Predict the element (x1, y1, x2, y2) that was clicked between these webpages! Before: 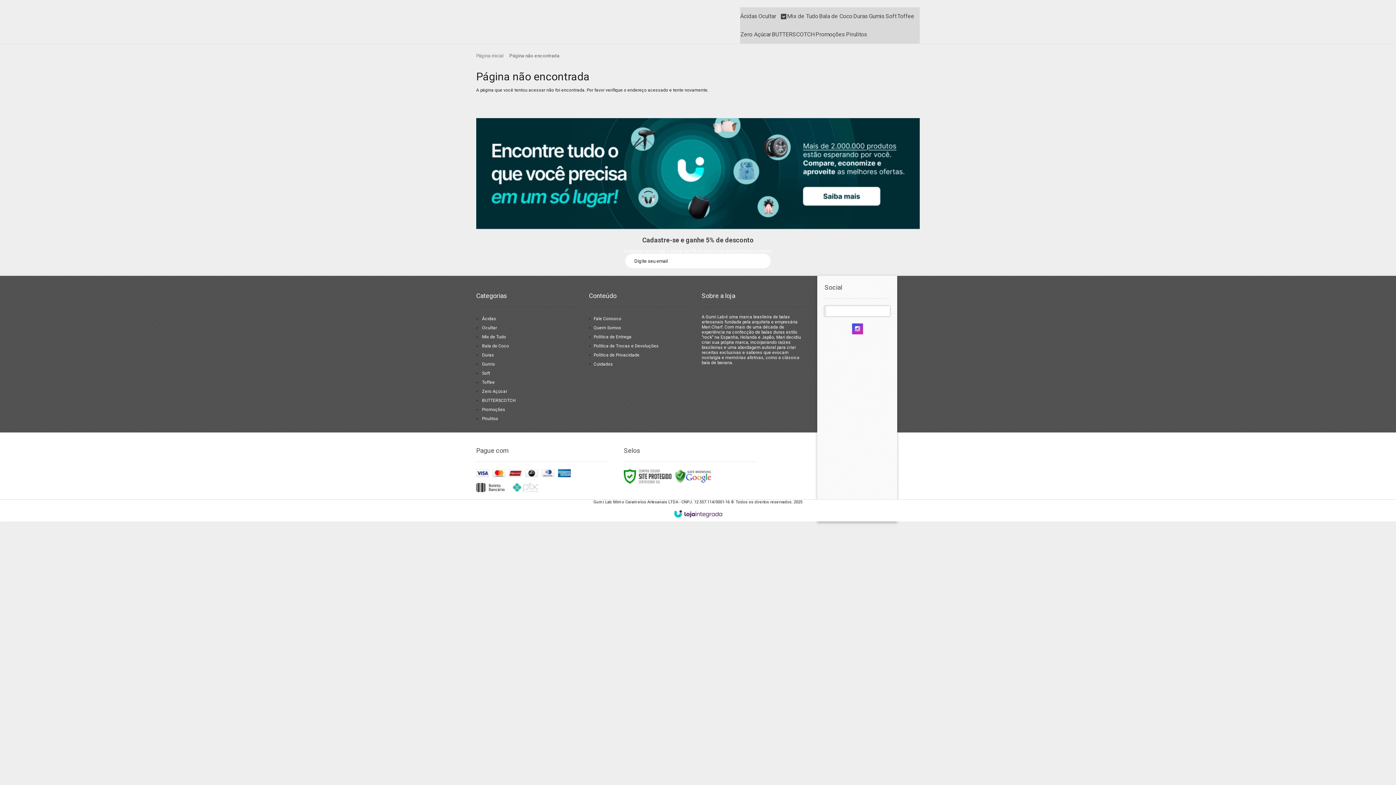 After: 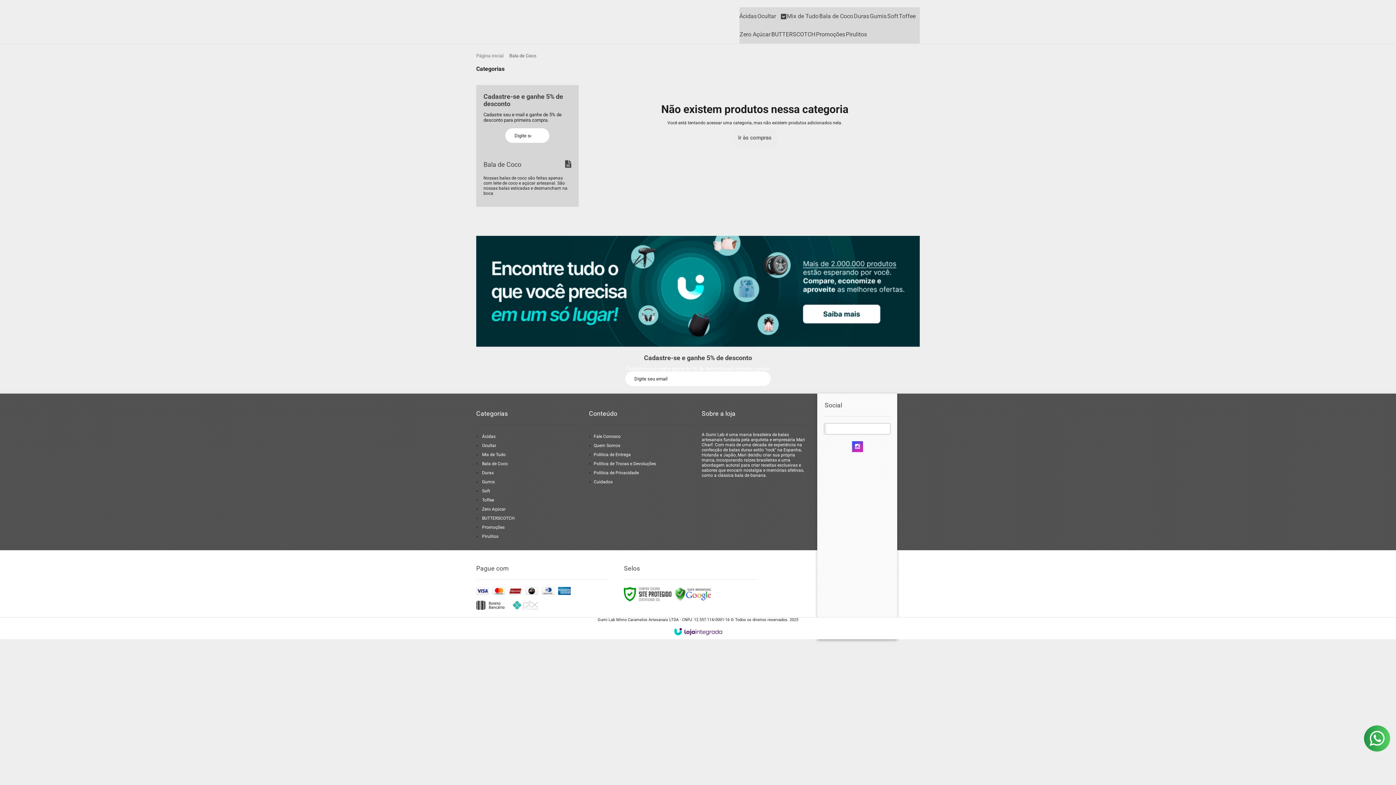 Action: bbox: (482, 343, 509, 348) label: Bala de Coco